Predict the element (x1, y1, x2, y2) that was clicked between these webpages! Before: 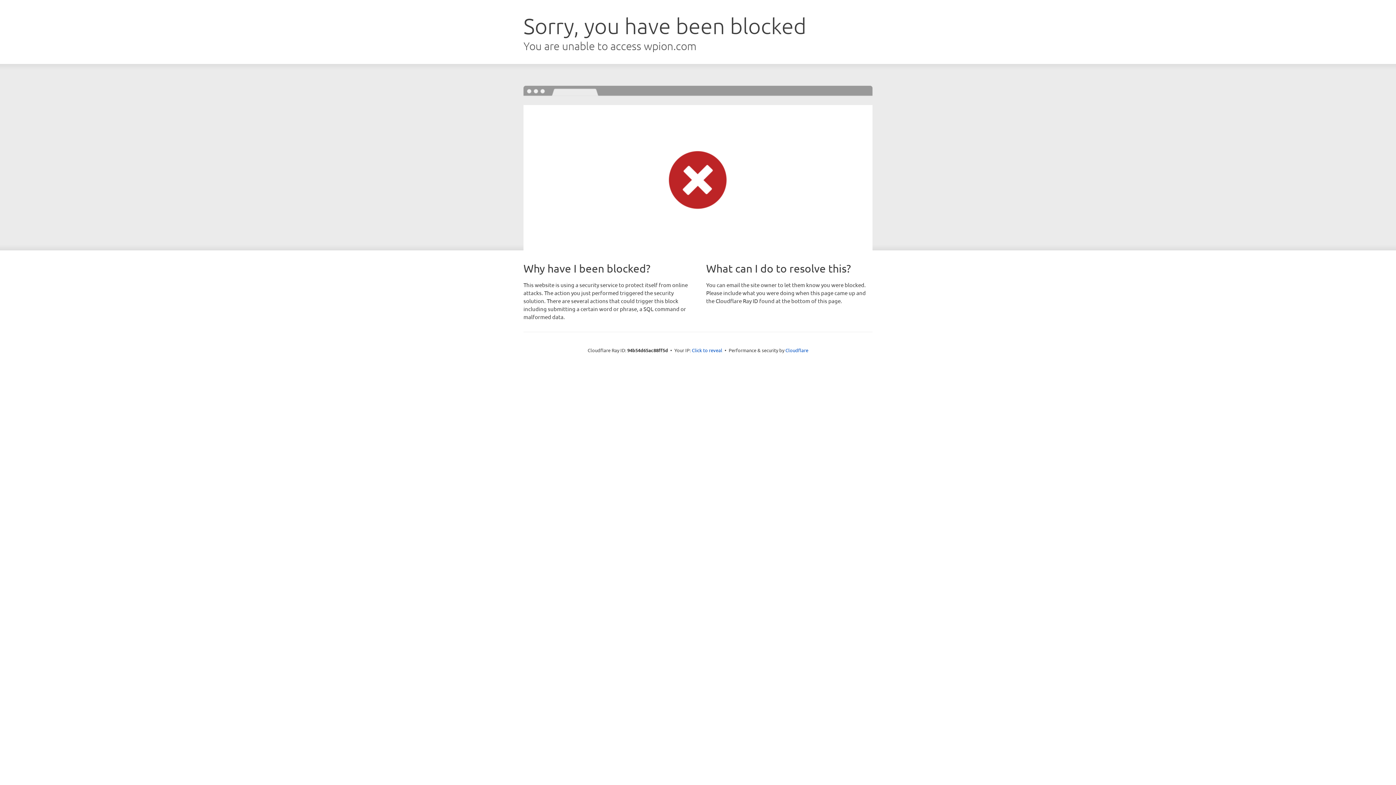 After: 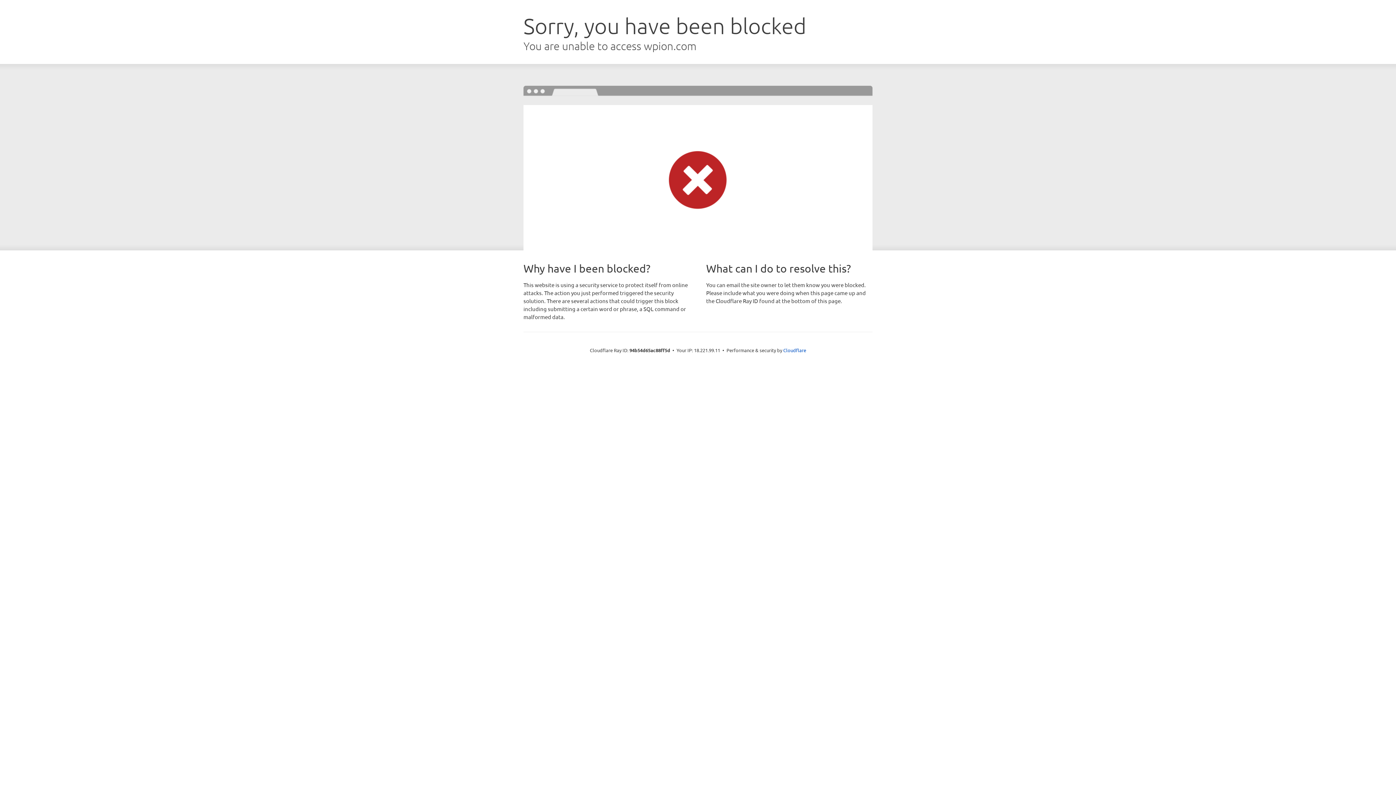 Action: label: Click to reveal bbox: (692, 346, 722, 353)